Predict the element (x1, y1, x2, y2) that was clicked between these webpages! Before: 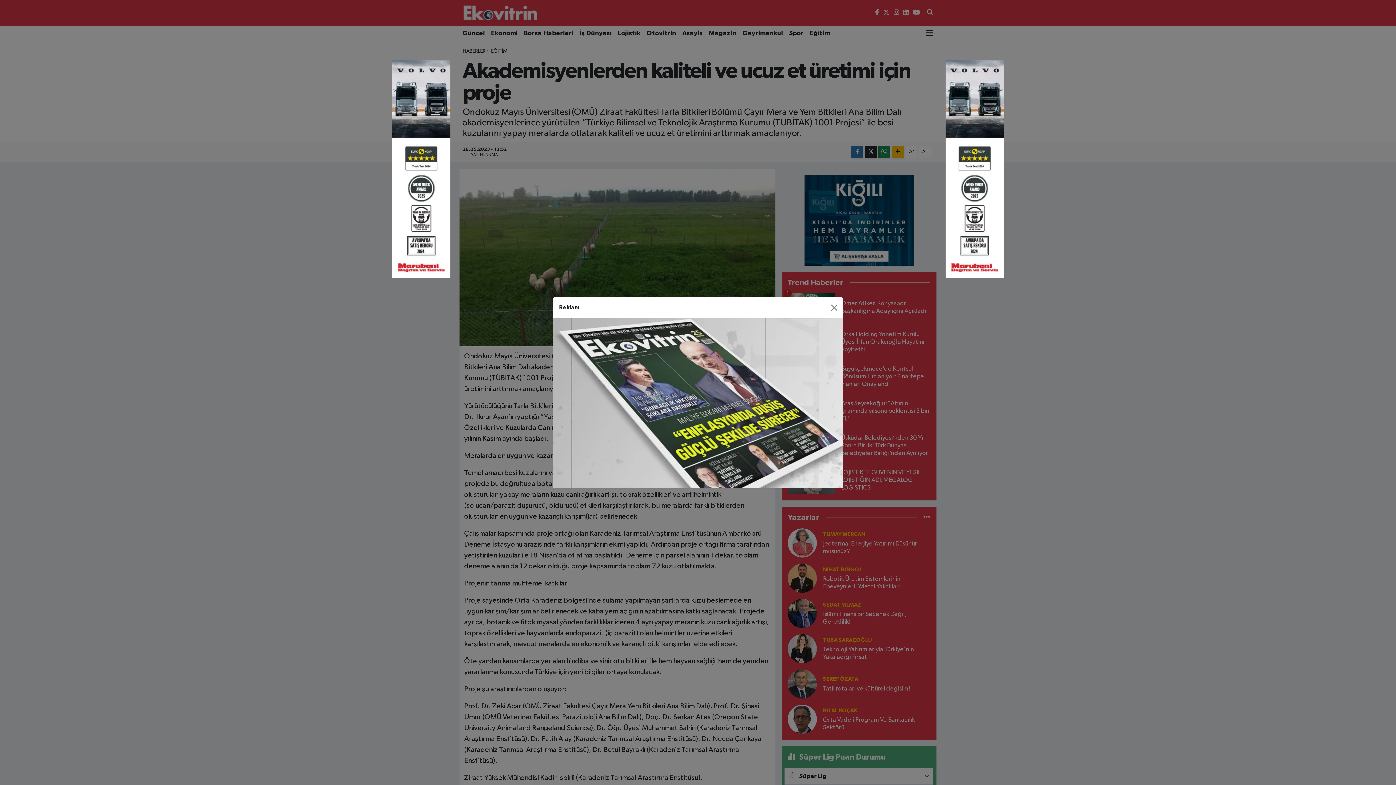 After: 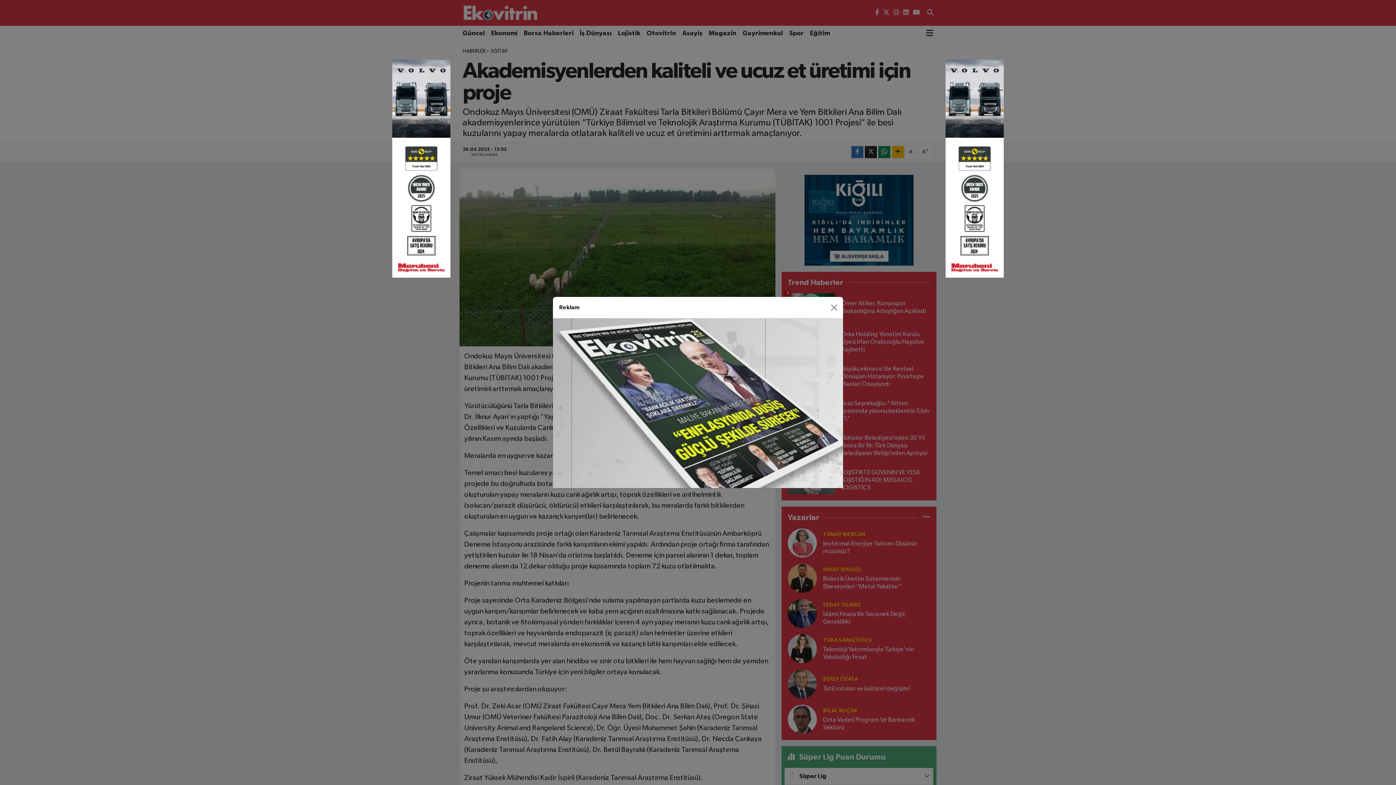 Action: bbox: (553, 400, 843, 406)